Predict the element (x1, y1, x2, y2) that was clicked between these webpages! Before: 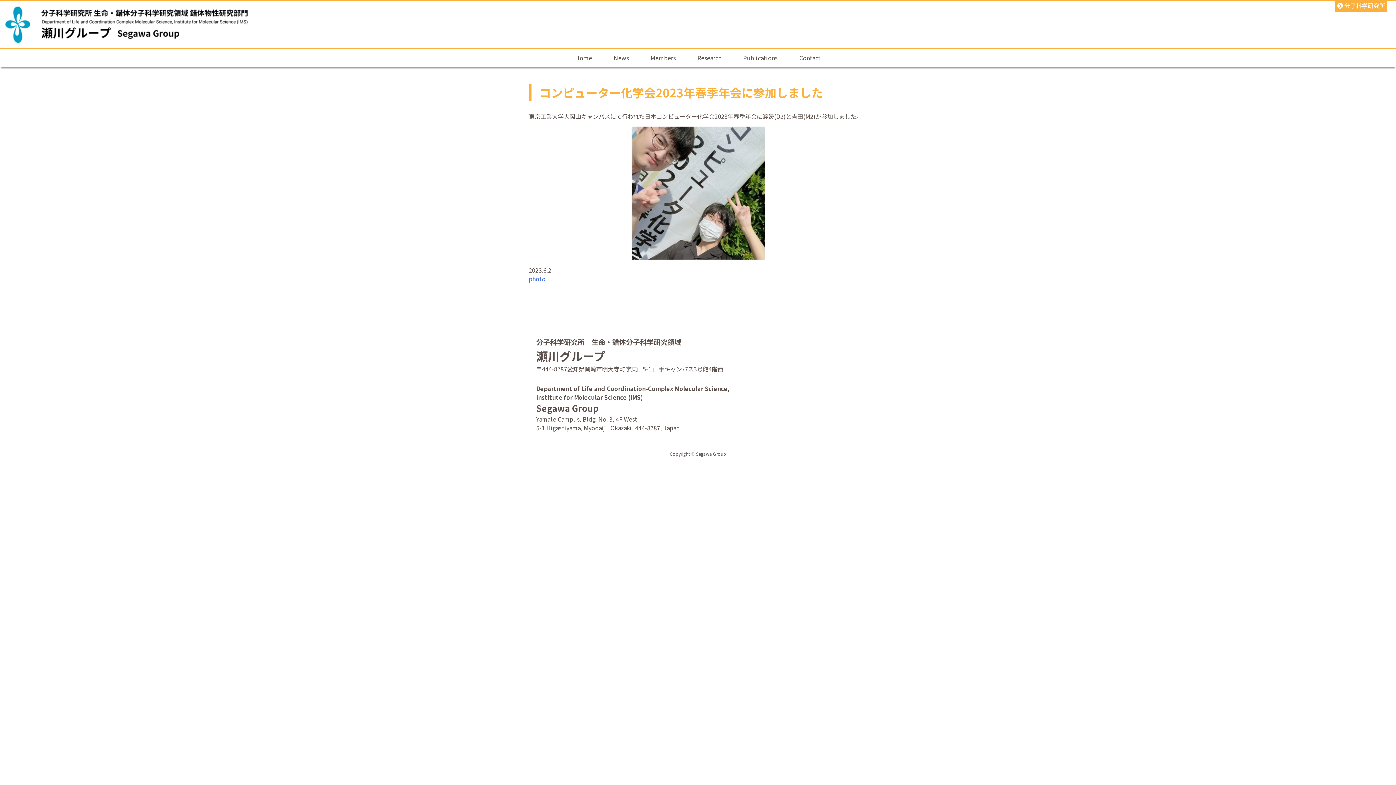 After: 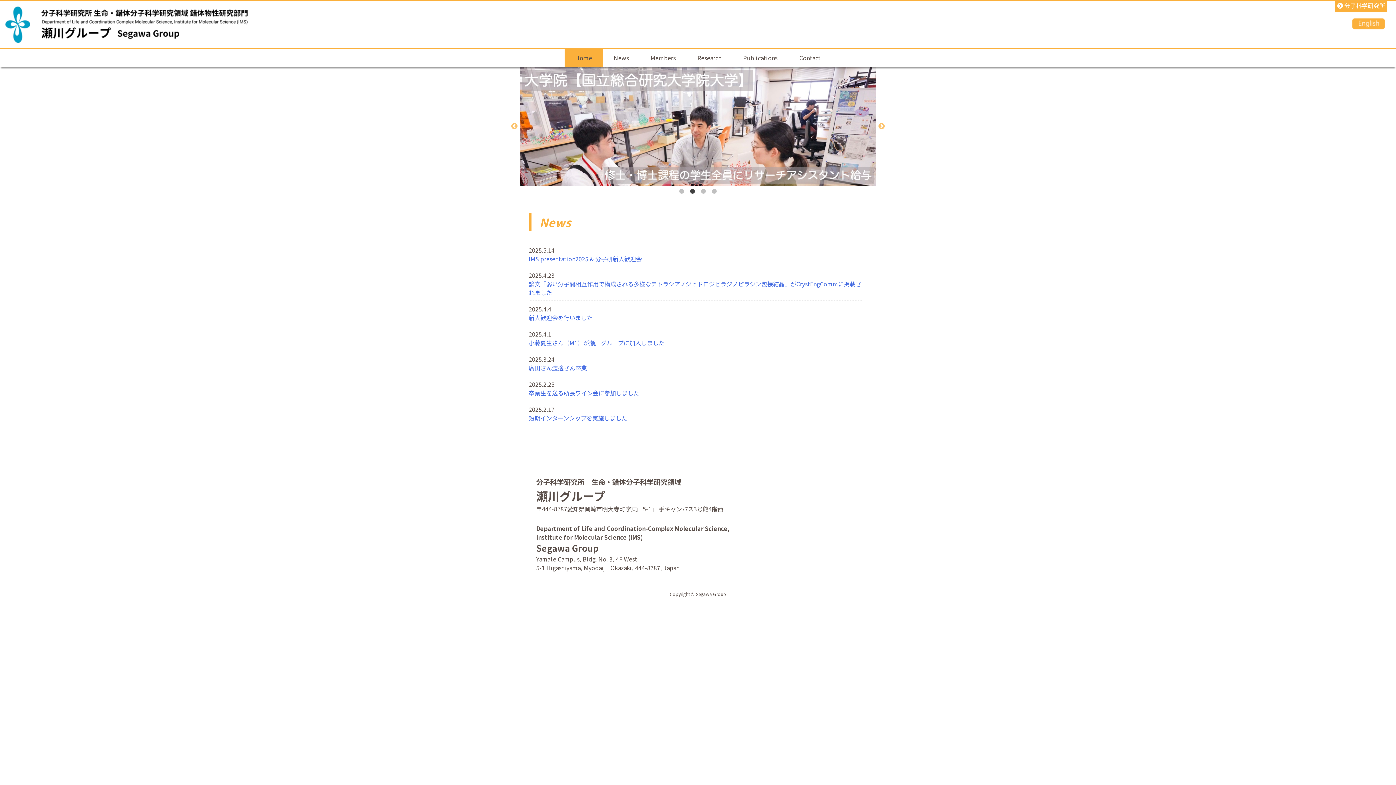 Action: bbox: (41, 23, 248, 40)